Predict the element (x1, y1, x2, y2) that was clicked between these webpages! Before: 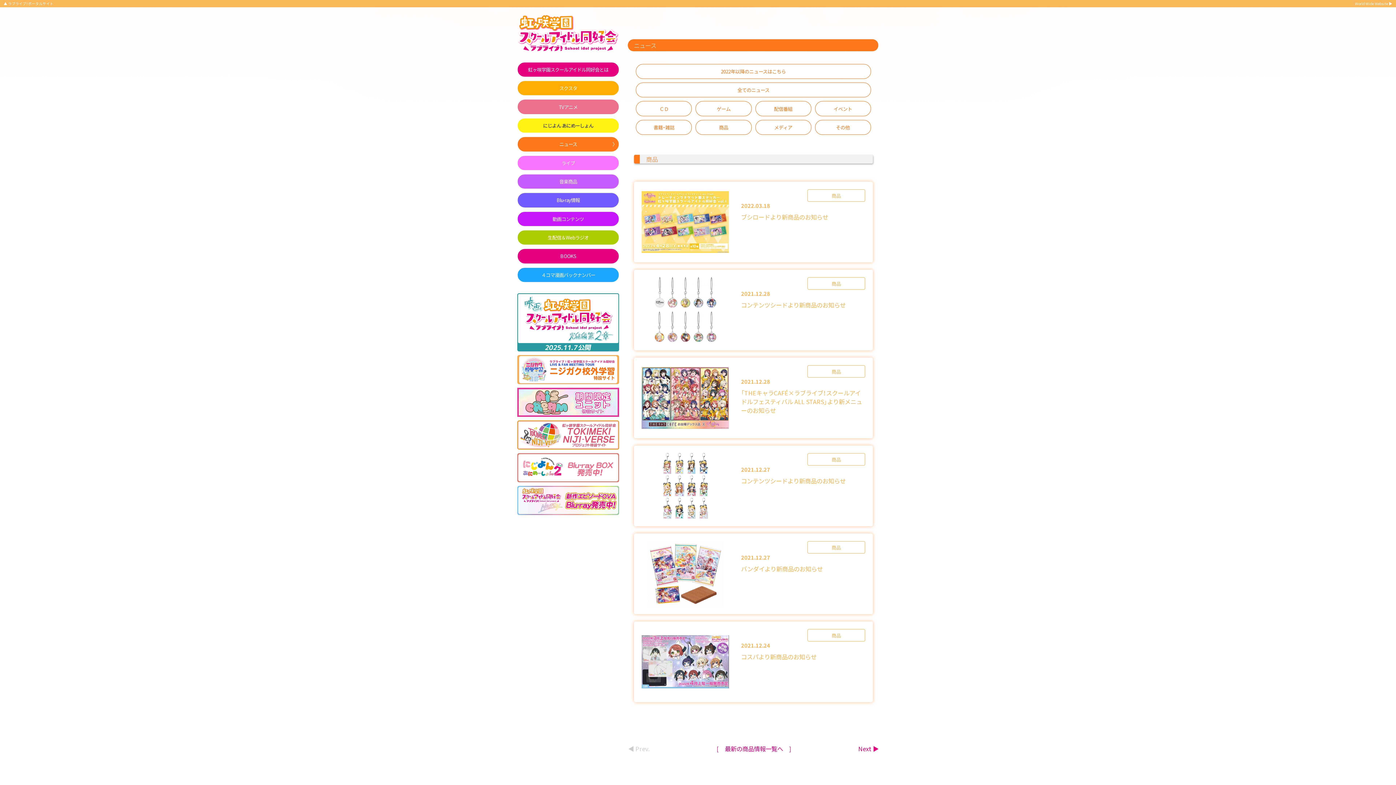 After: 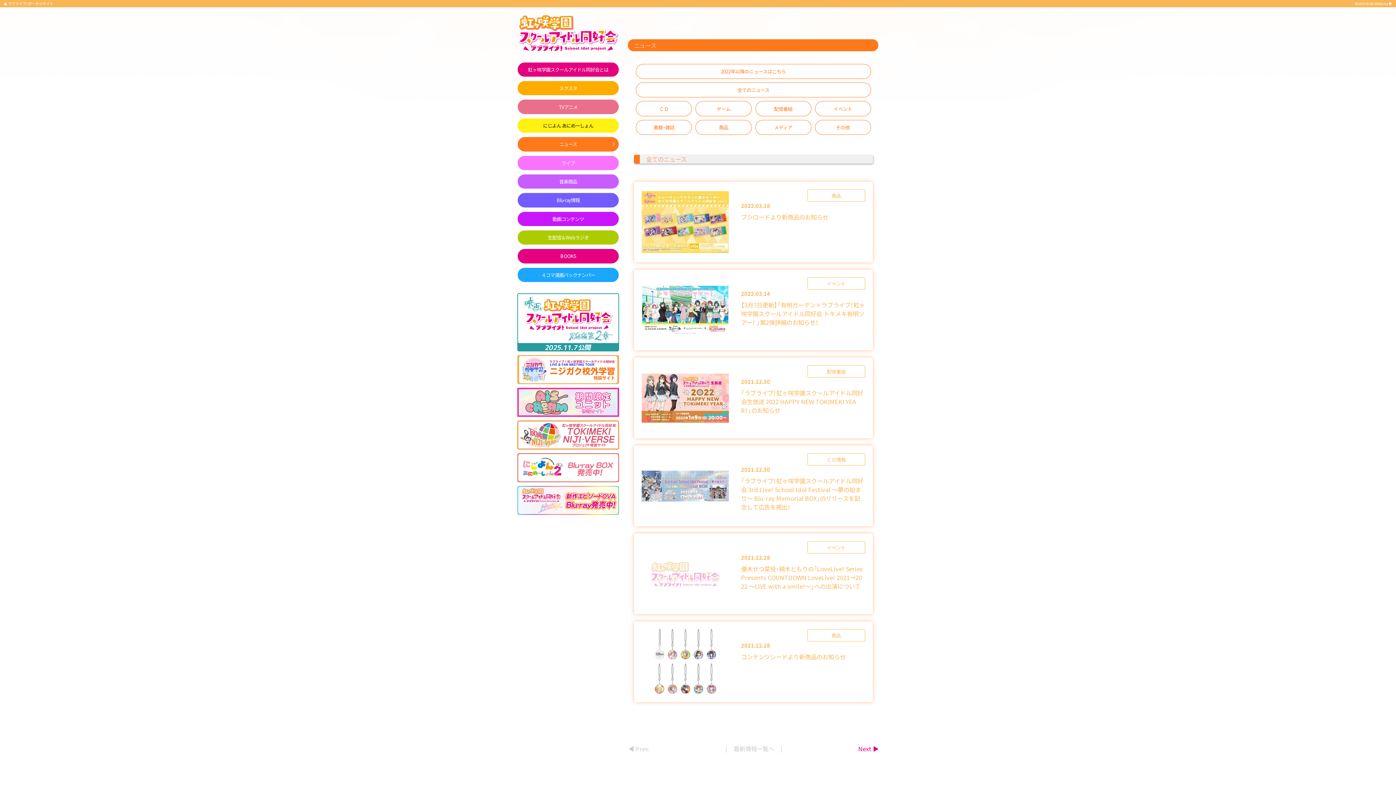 Action: bbox: (636, 82, 871, 97) label: 全てのニュース